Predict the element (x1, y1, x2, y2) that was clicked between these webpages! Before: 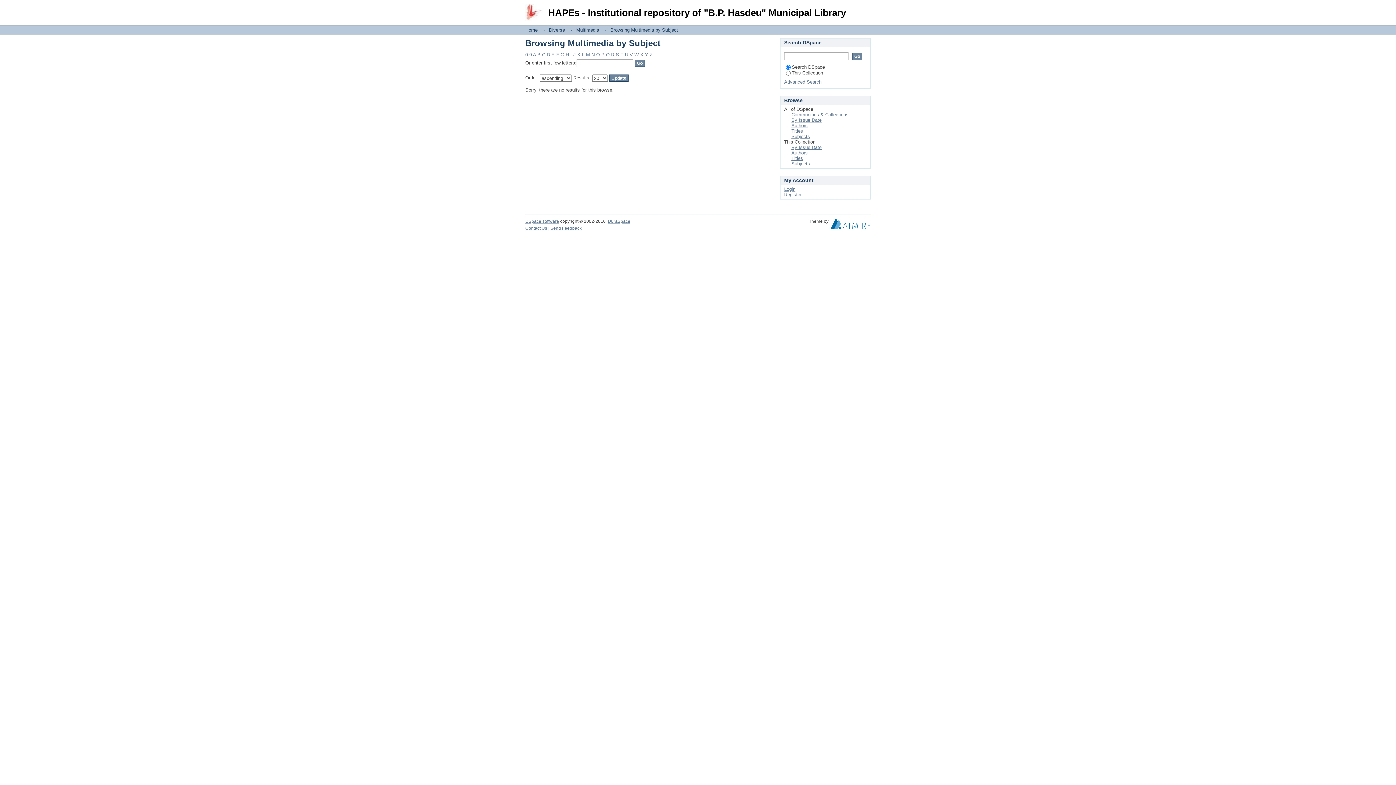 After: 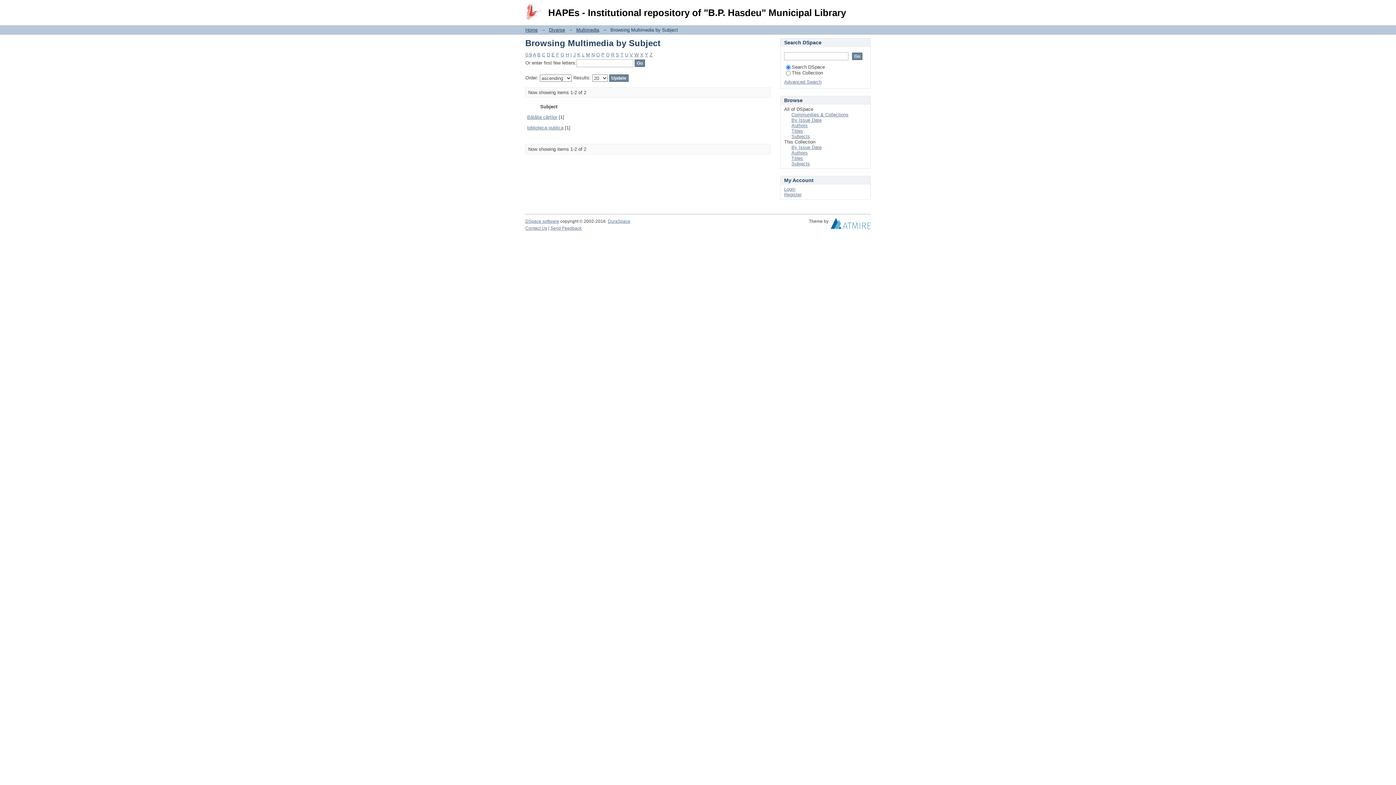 Action: label: B bbox: (537, 52, 540, 57)